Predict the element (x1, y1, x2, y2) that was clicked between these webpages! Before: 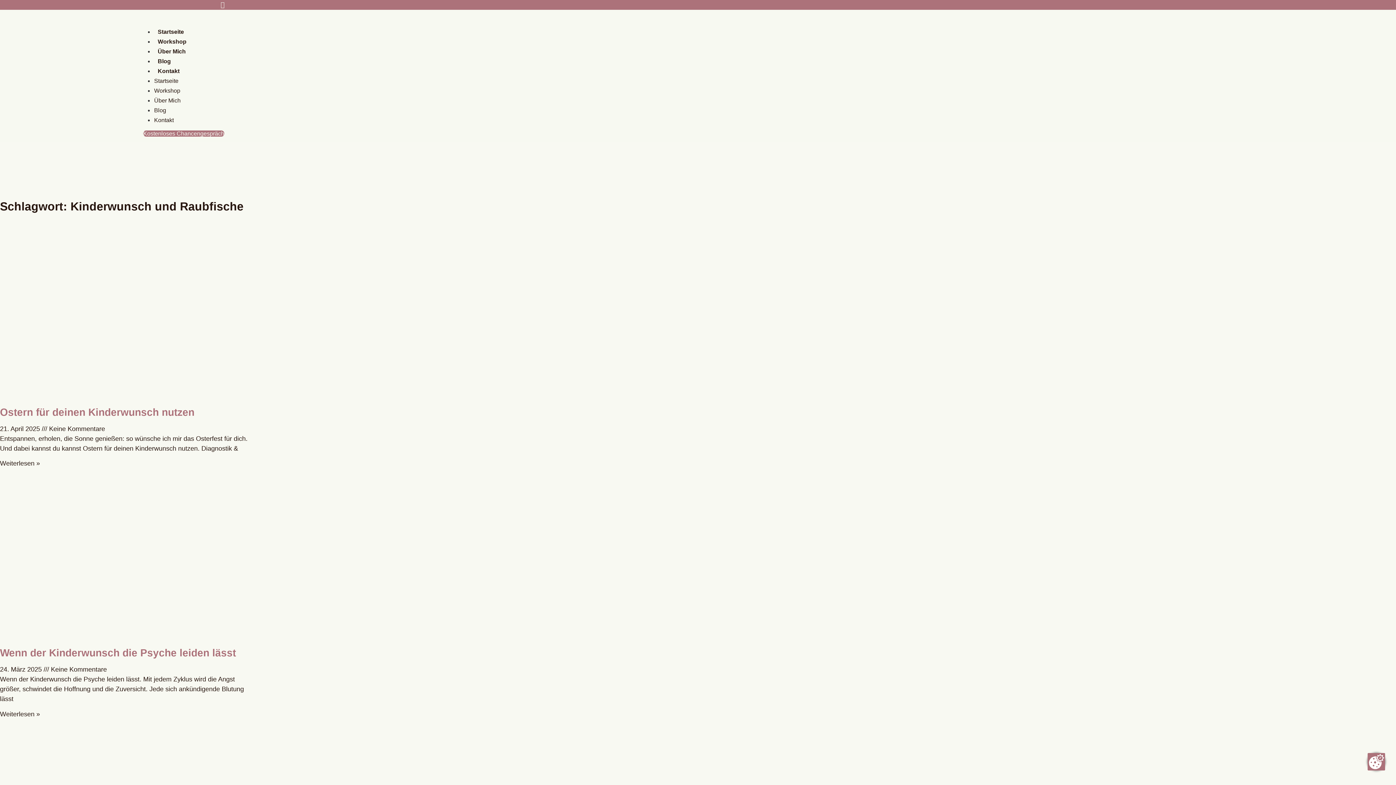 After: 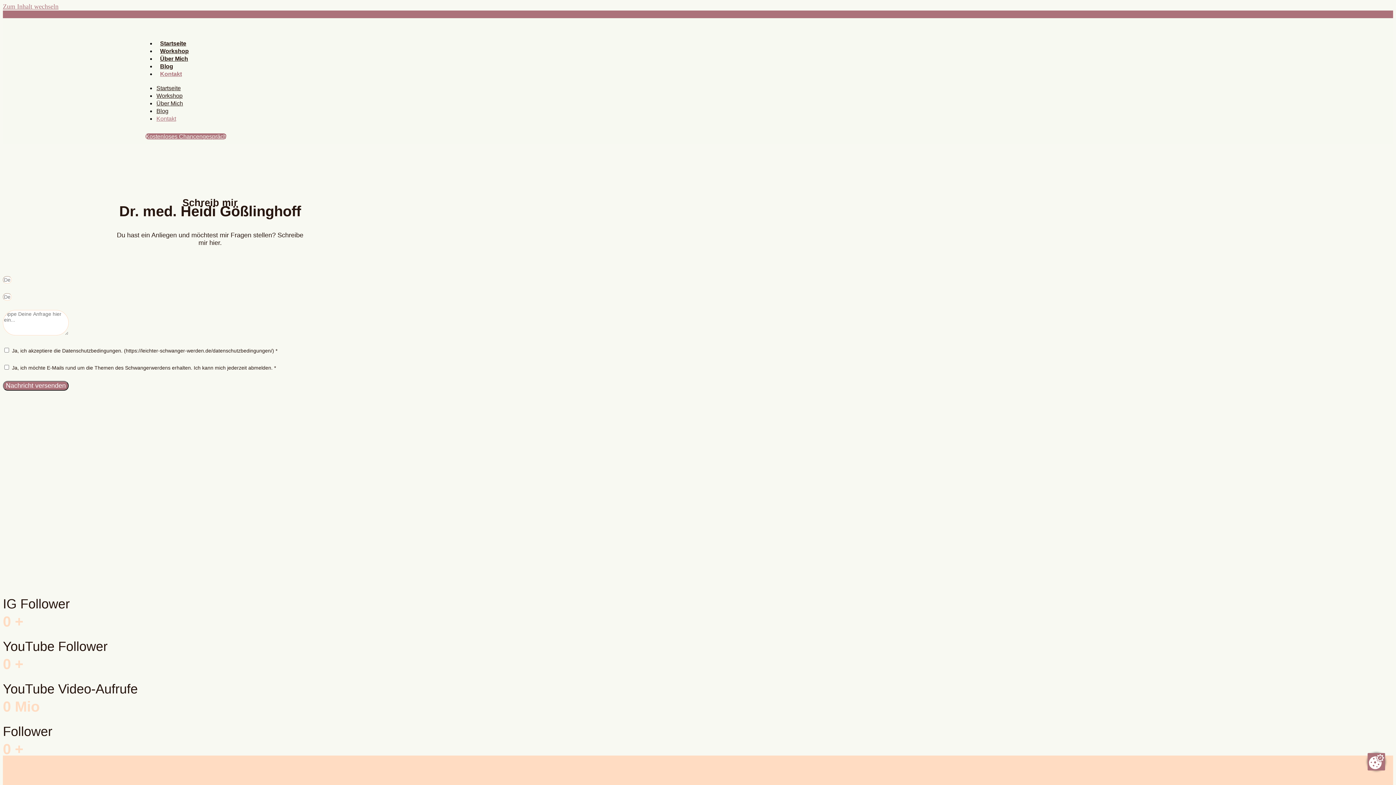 Action: bbox: (154, 68, 183, 74) label: Kontakt